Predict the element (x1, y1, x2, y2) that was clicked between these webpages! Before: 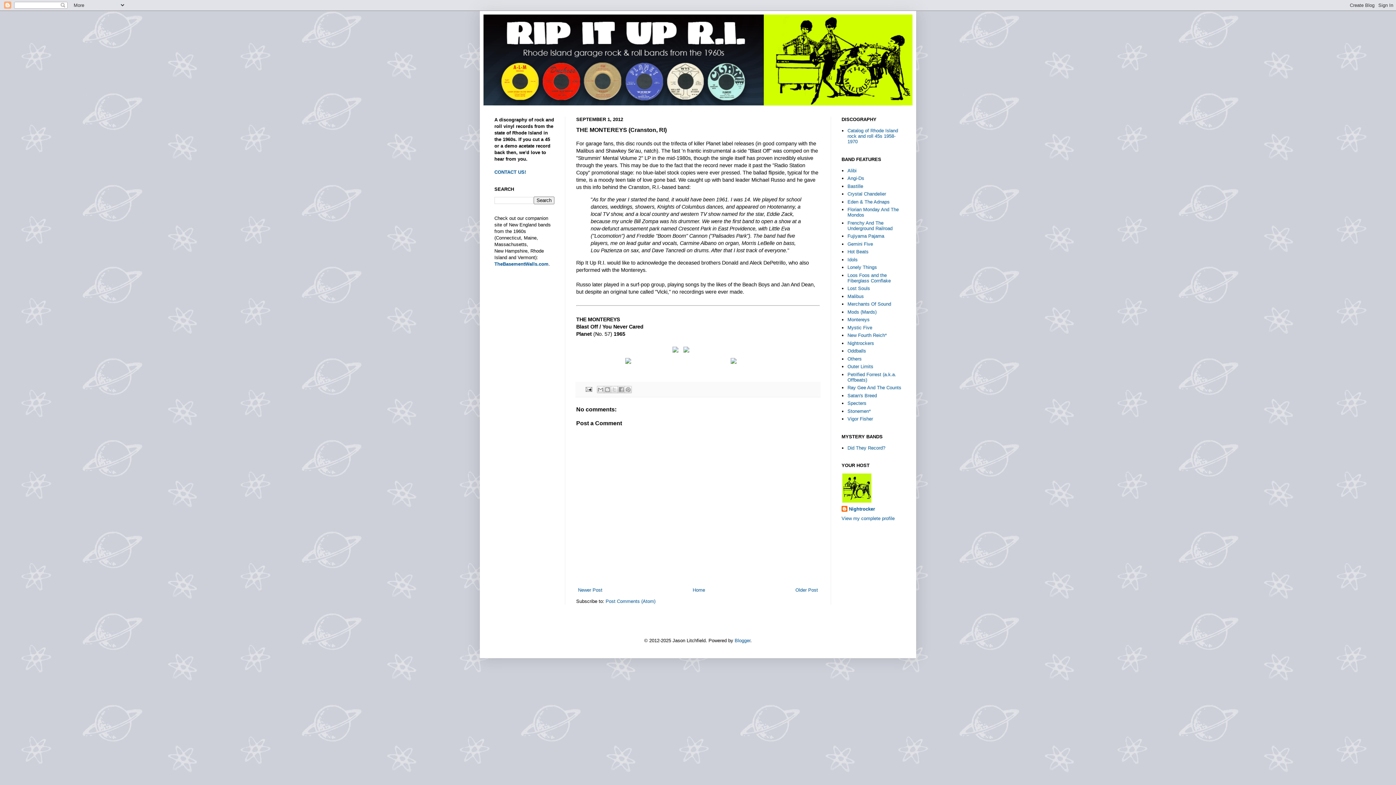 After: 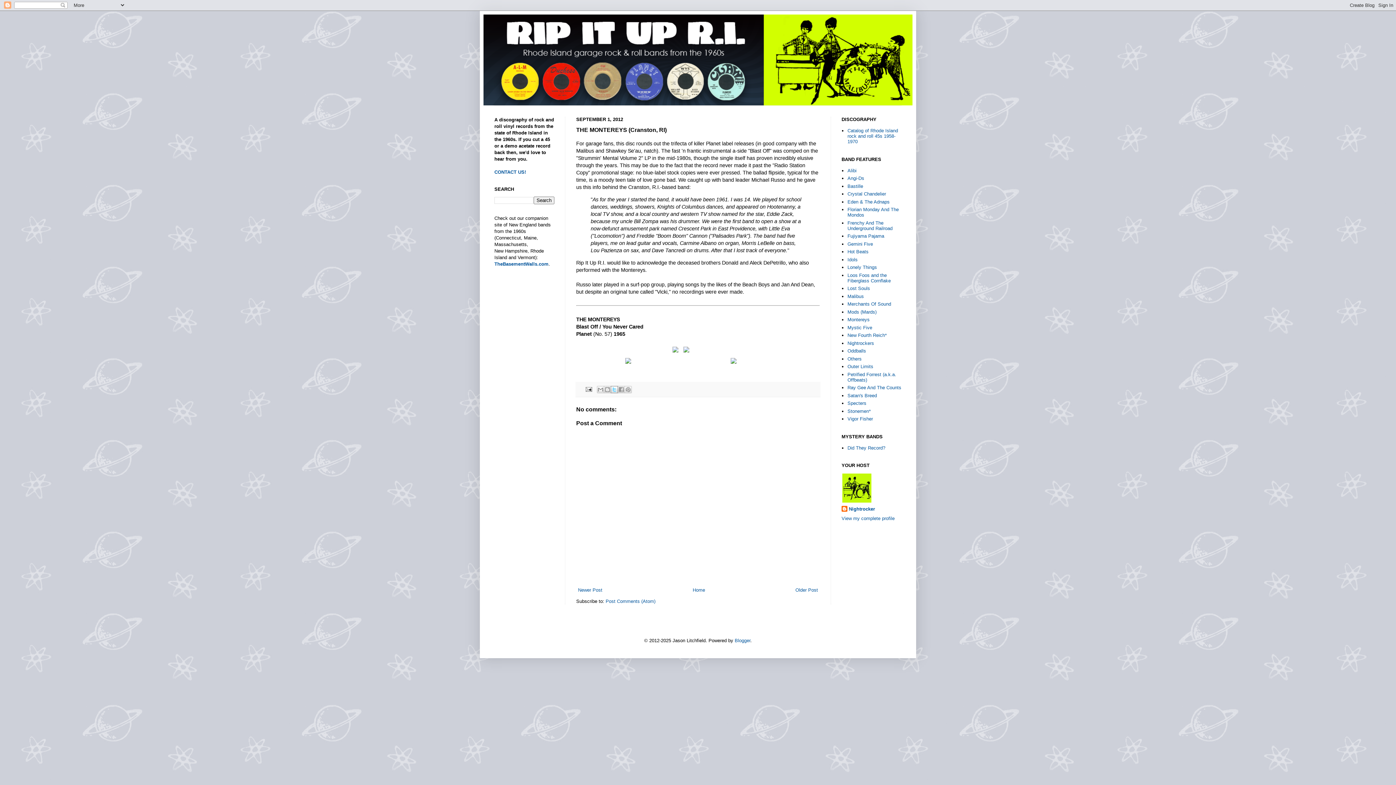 Action: label: Share to X bbox: (610, 386, 618, 393)